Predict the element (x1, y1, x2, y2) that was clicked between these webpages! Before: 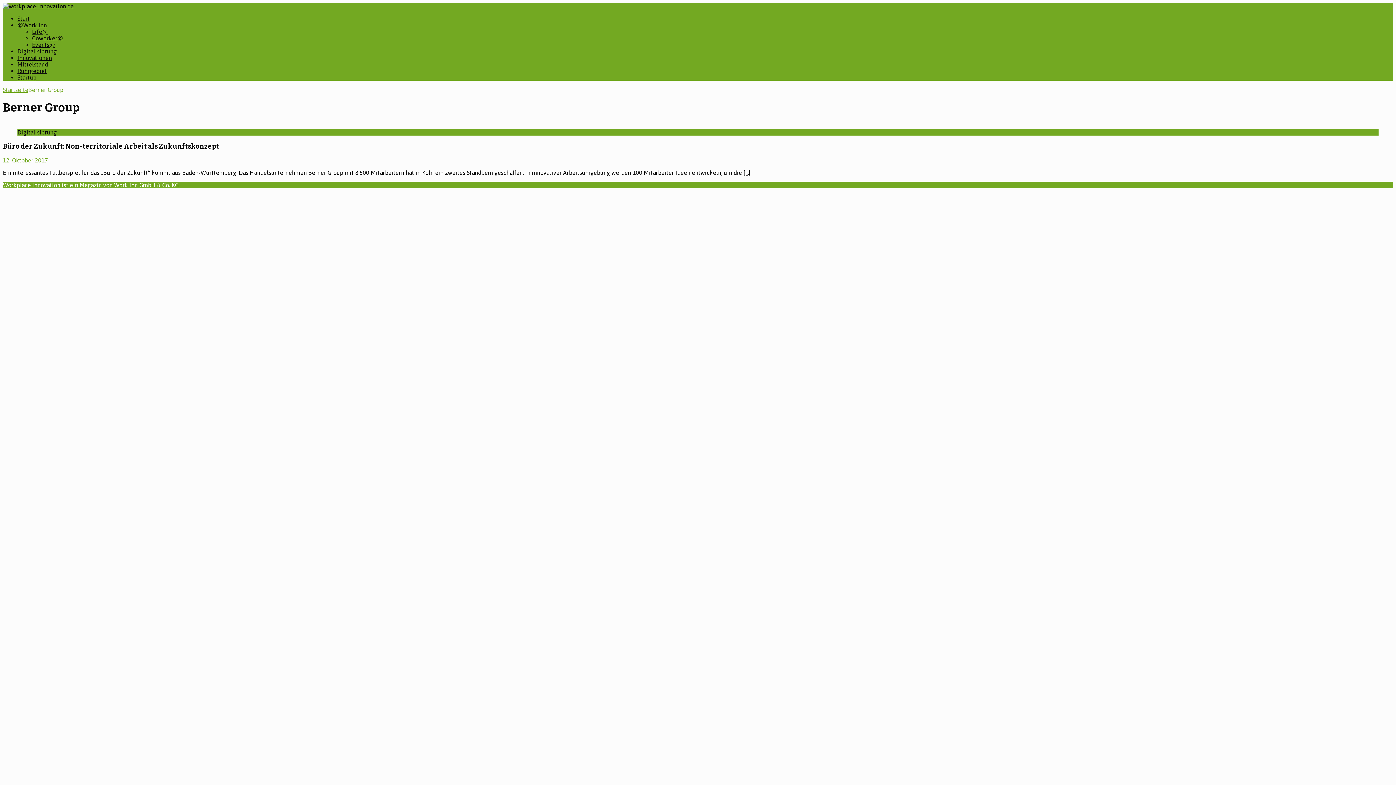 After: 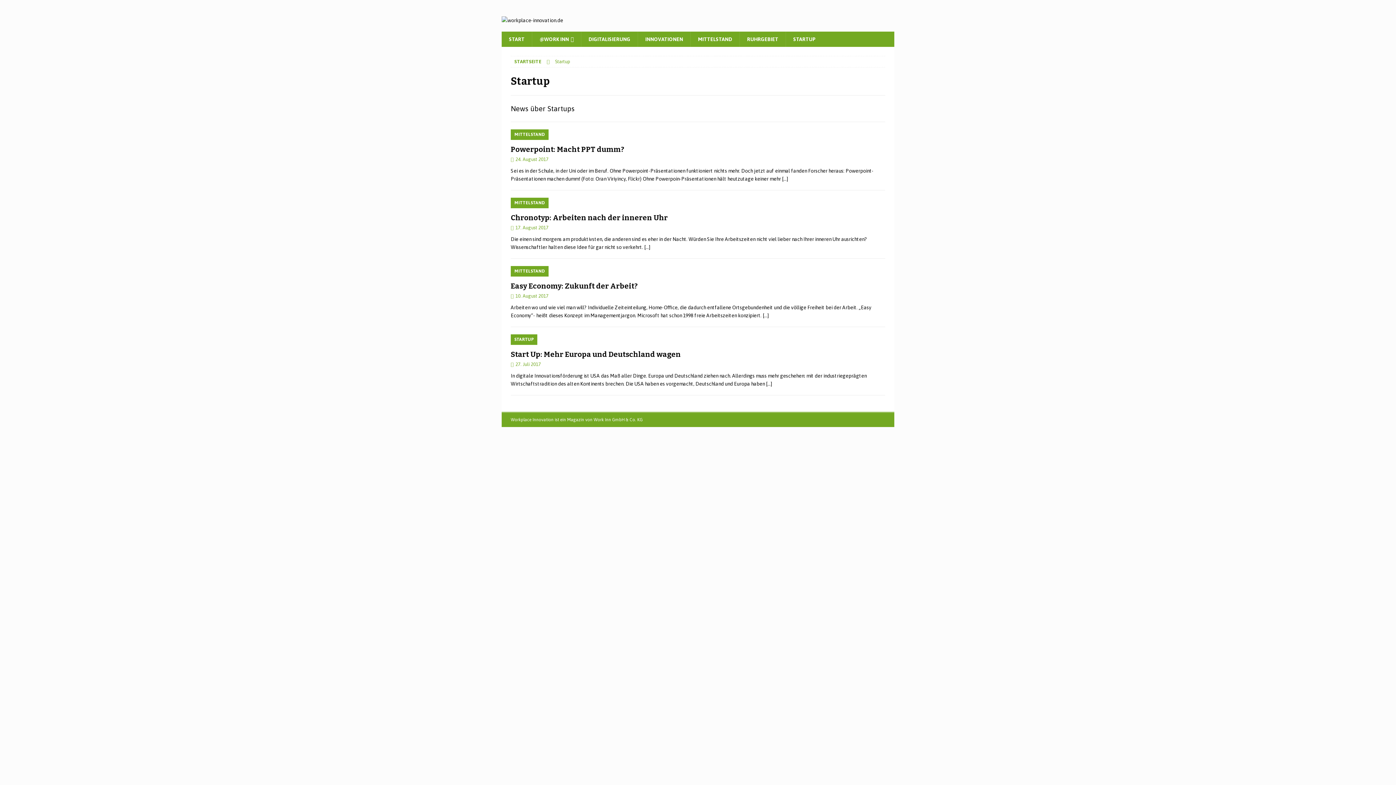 Action: label: Startup bbox: (17, 74, 36, 80)